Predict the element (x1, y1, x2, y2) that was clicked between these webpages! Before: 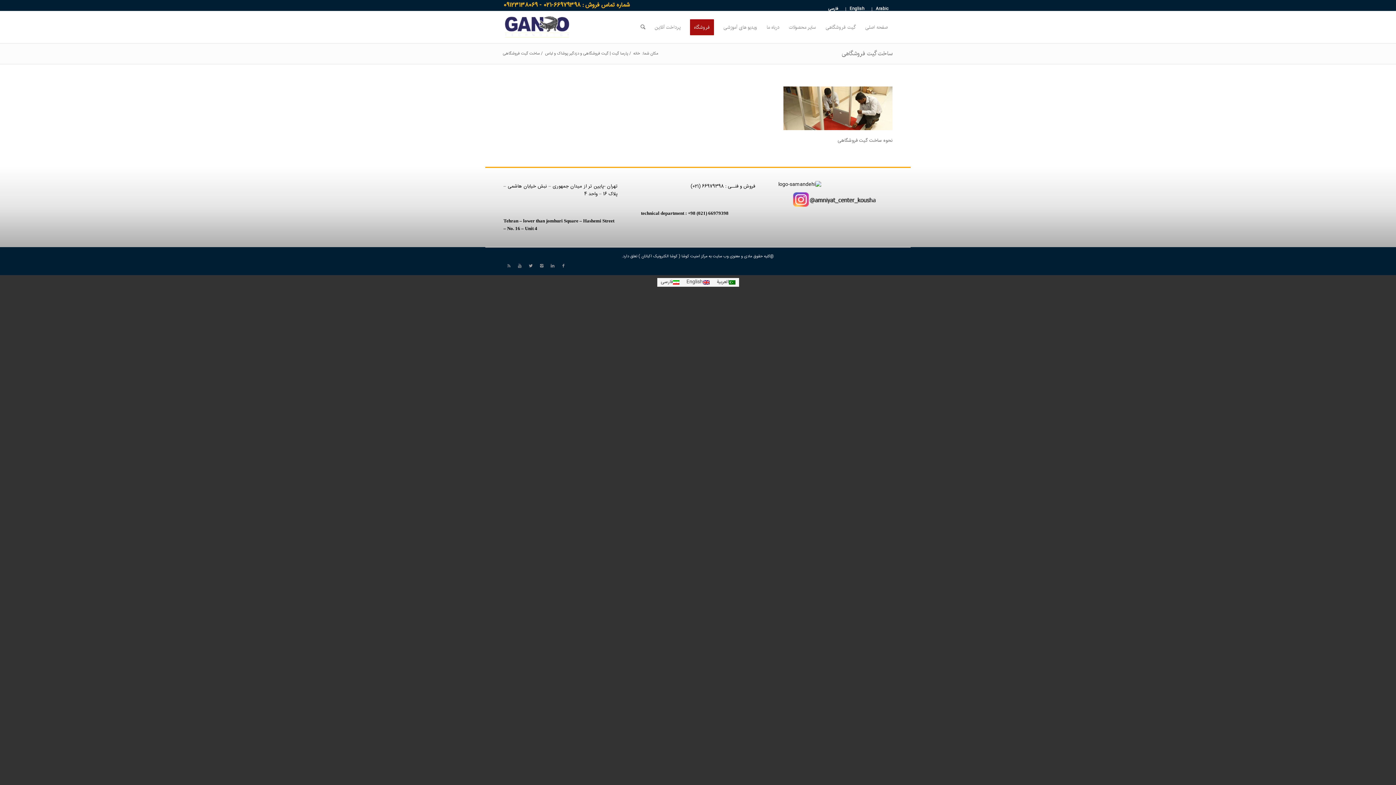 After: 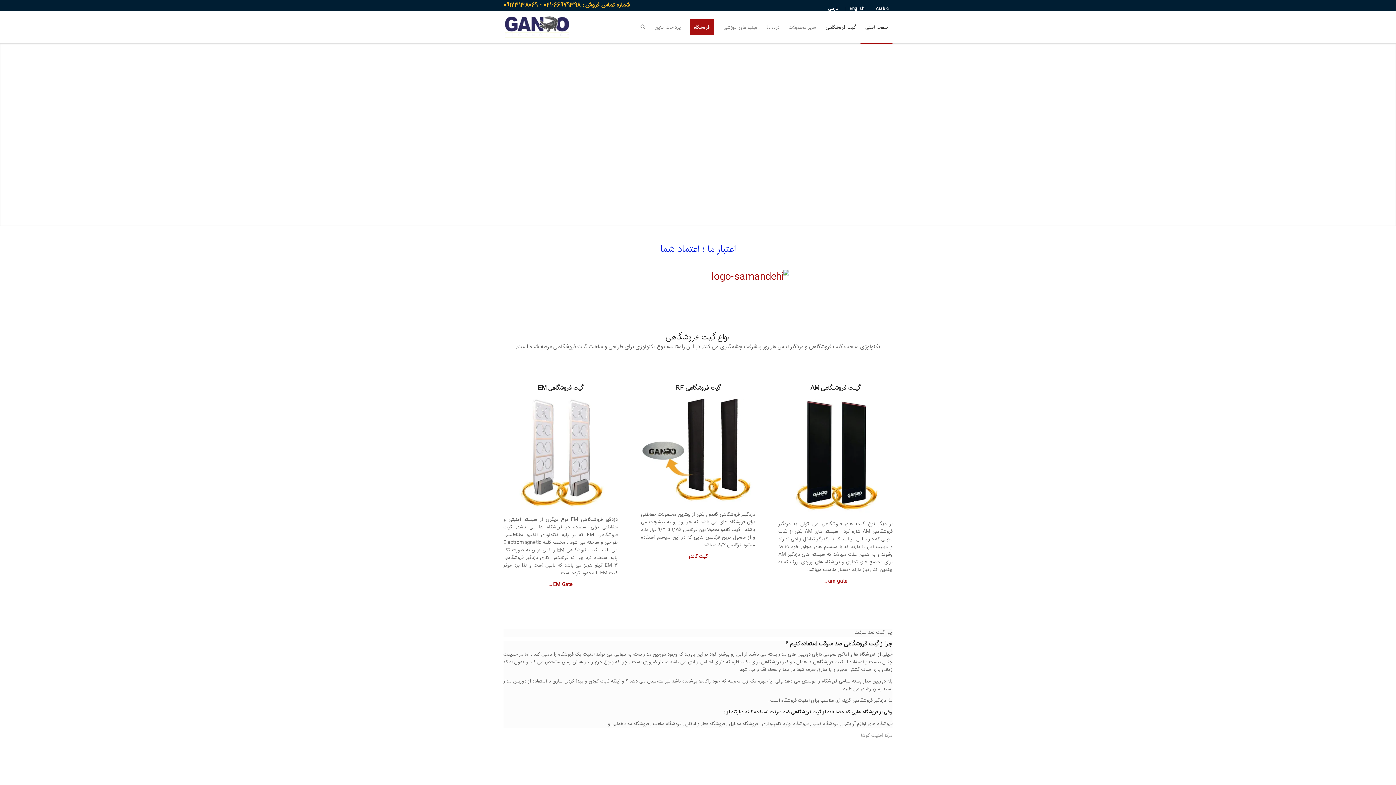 Action: label: صفحه اصلی bbox: (860, 11, 892, 43)